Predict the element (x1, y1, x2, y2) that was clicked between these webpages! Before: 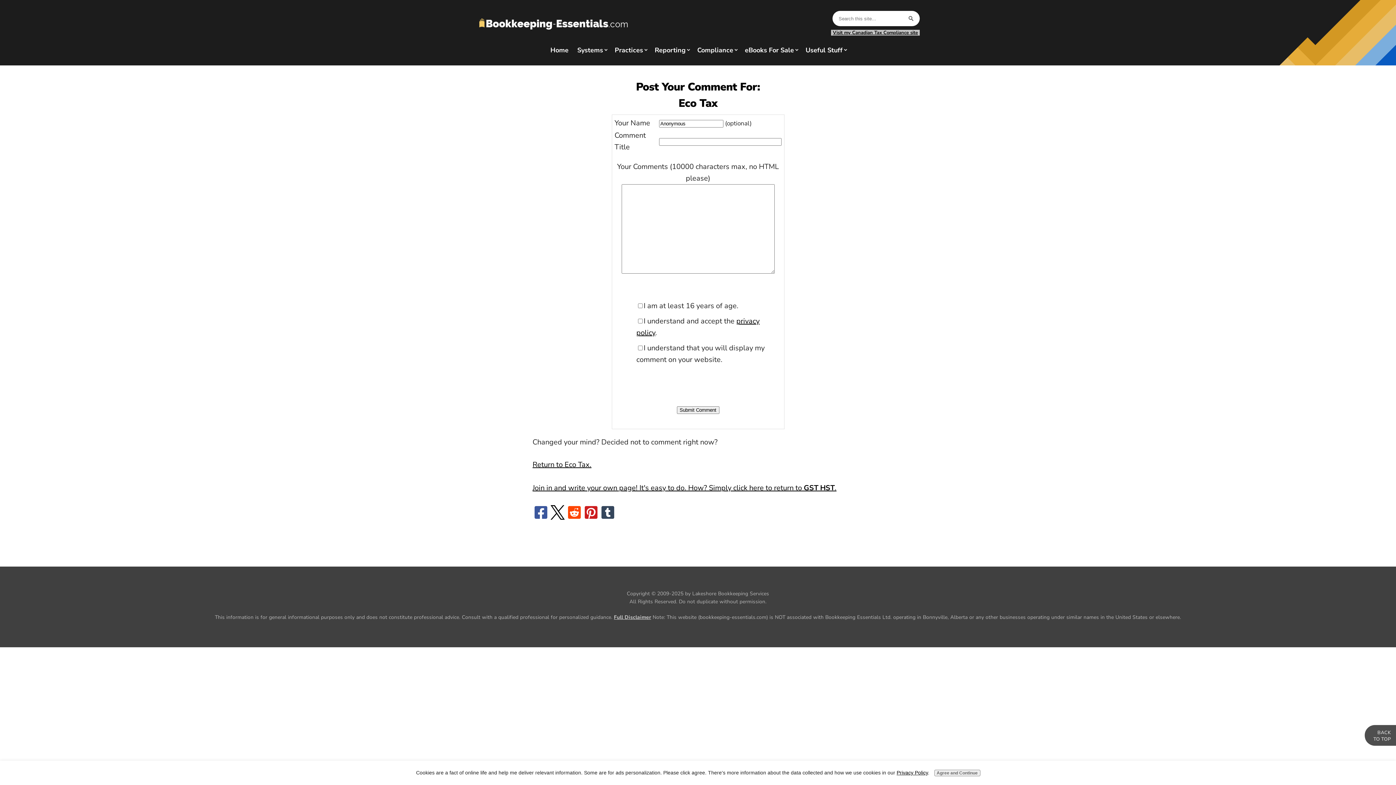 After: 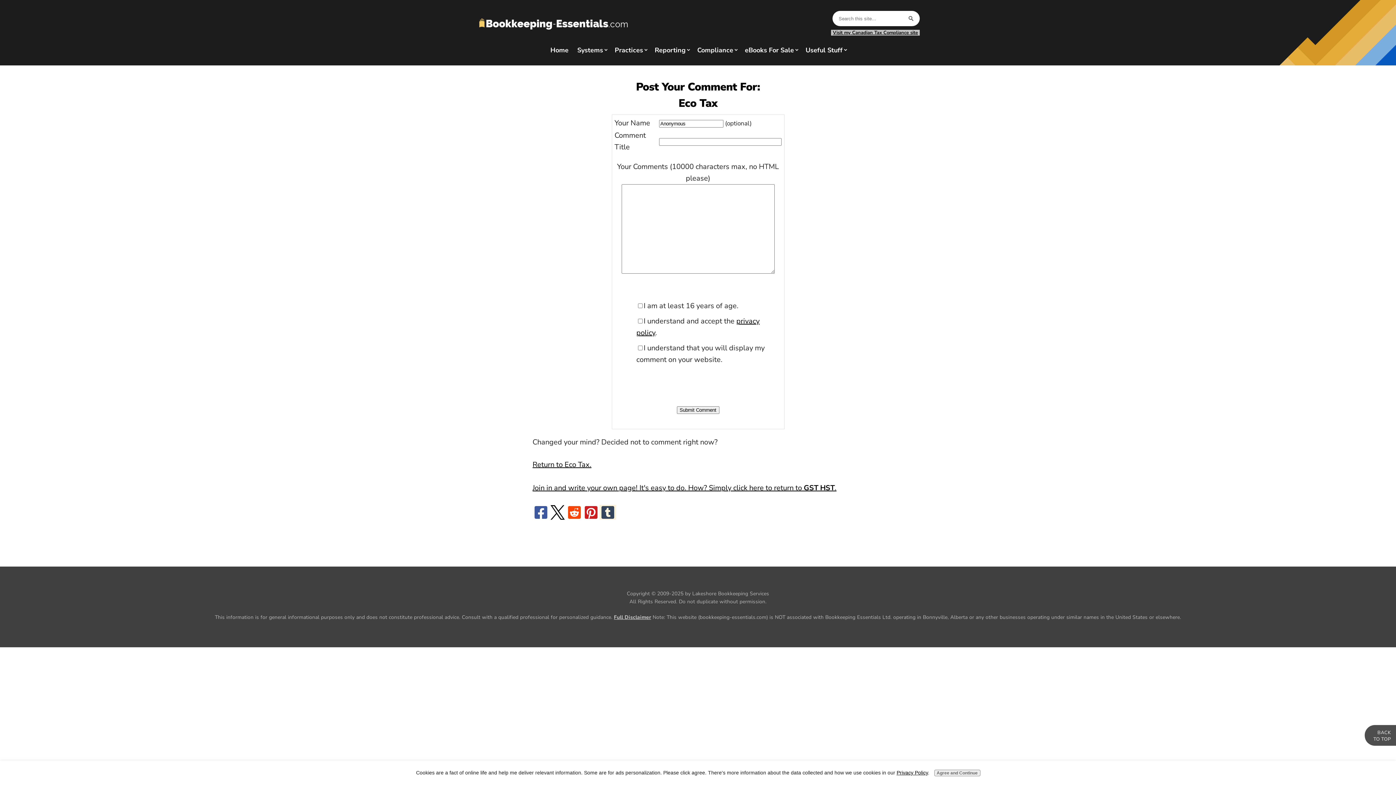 Action: bbox: (599, 505, 616, 520)